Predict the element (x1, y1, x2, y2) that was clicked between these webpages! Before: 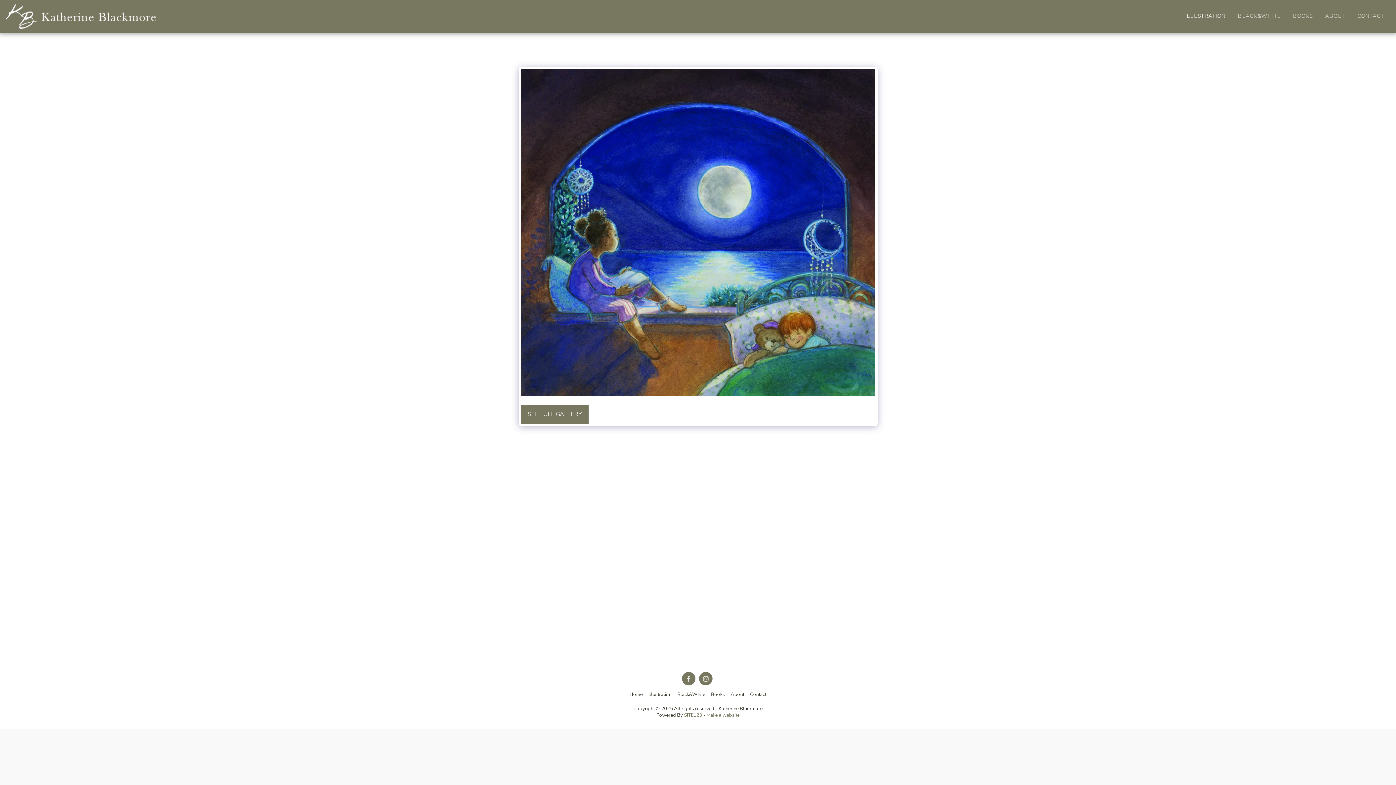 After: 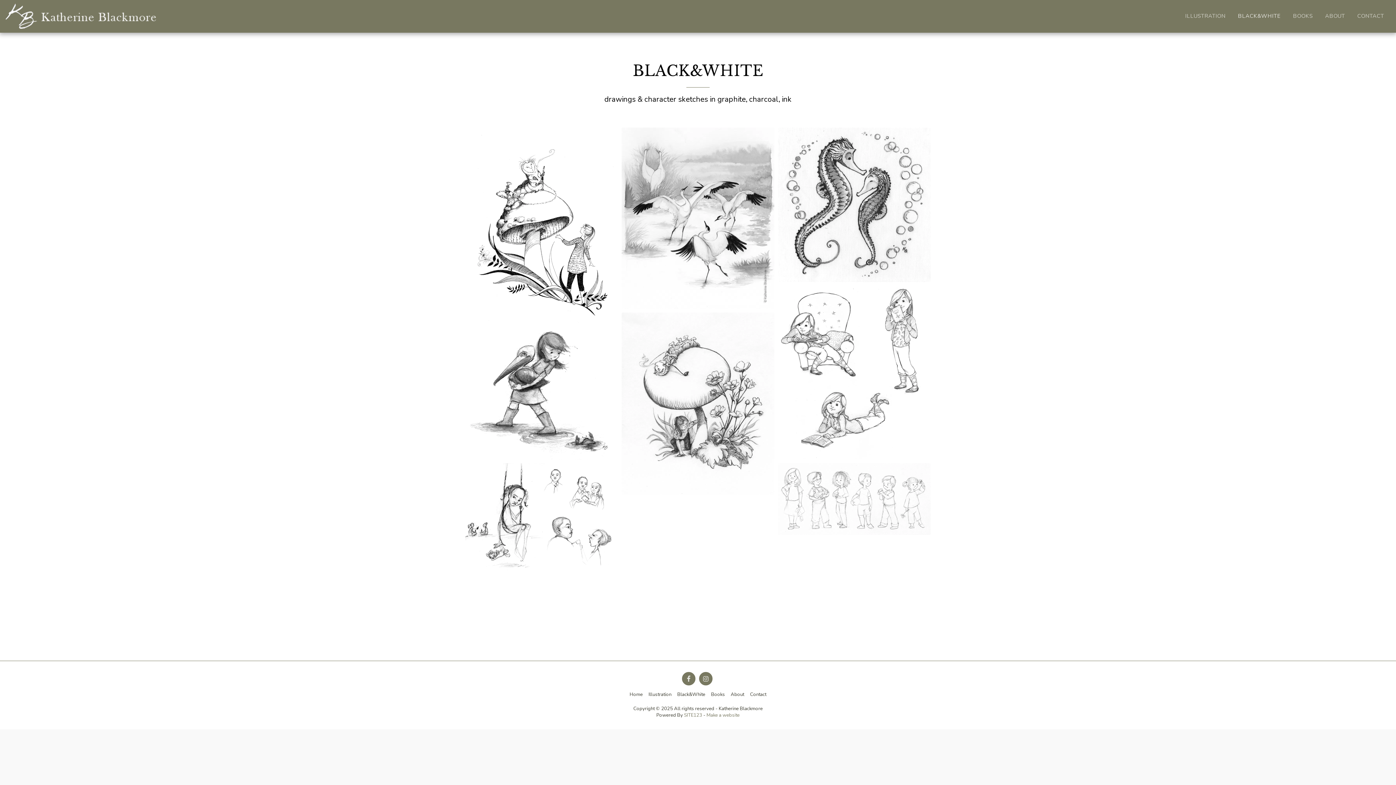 Action: label: BLACK&WHITE bbox: (1232, 10, 1286, 21)